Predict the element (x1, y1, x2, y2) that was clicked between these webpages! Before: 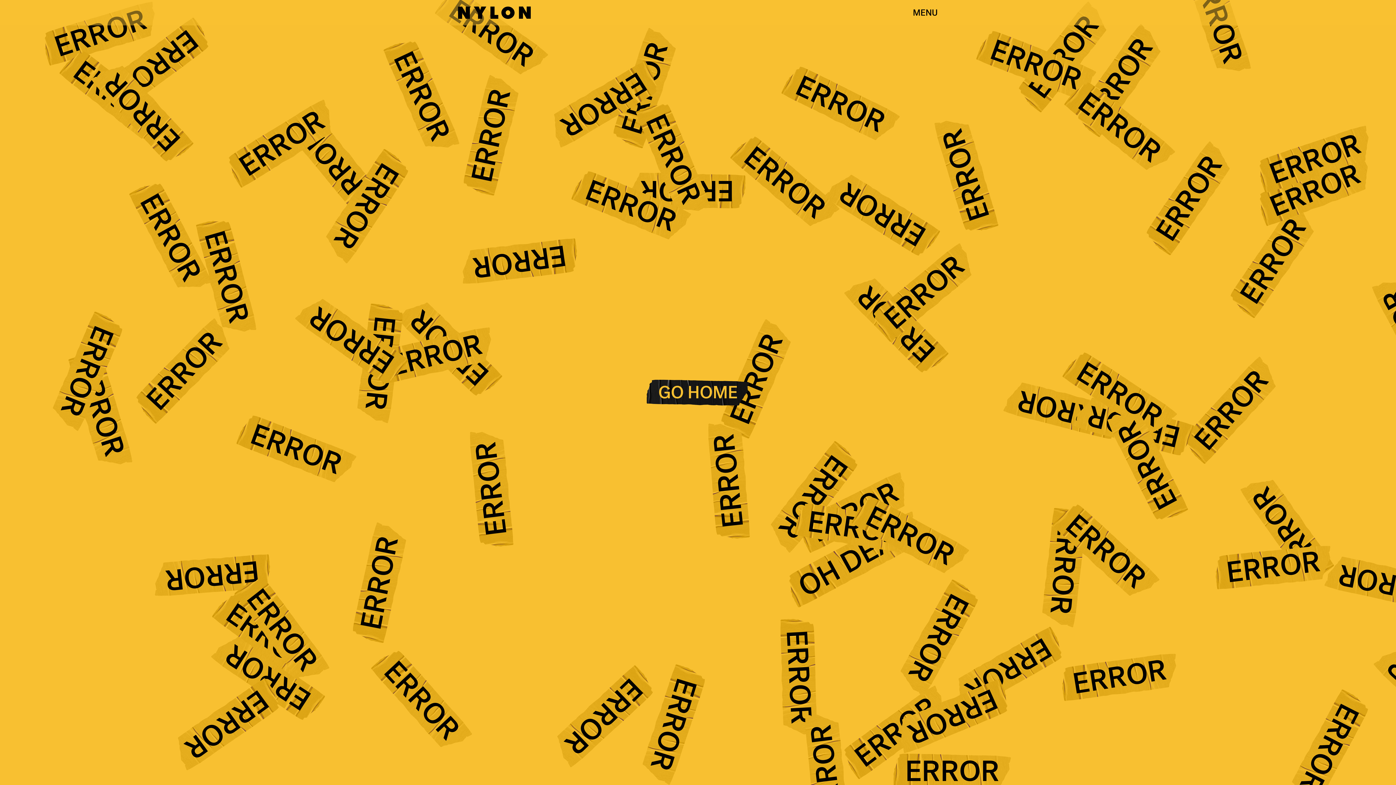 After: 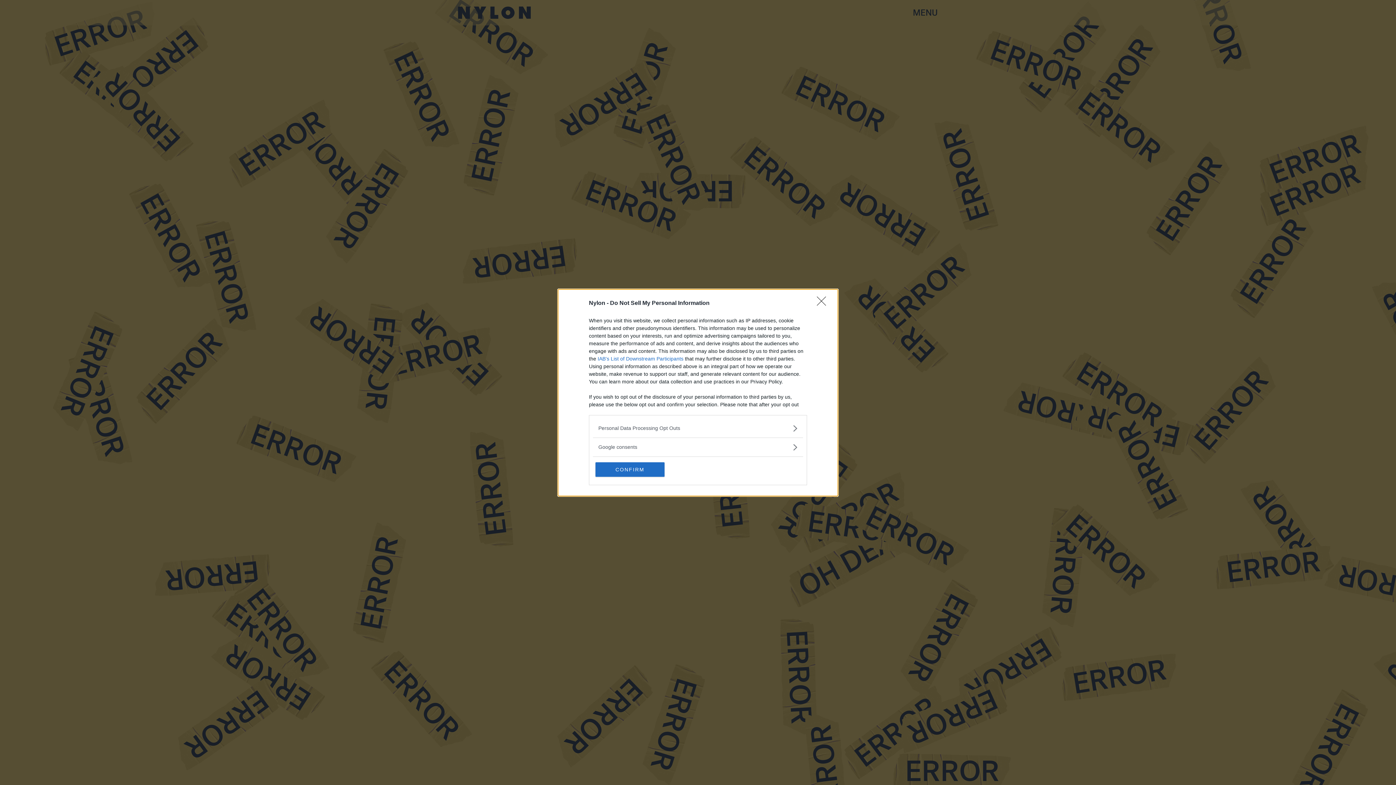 Action: label: YOUR PRIVACY OPTIONS bbox: (100, 362, 181, 380)